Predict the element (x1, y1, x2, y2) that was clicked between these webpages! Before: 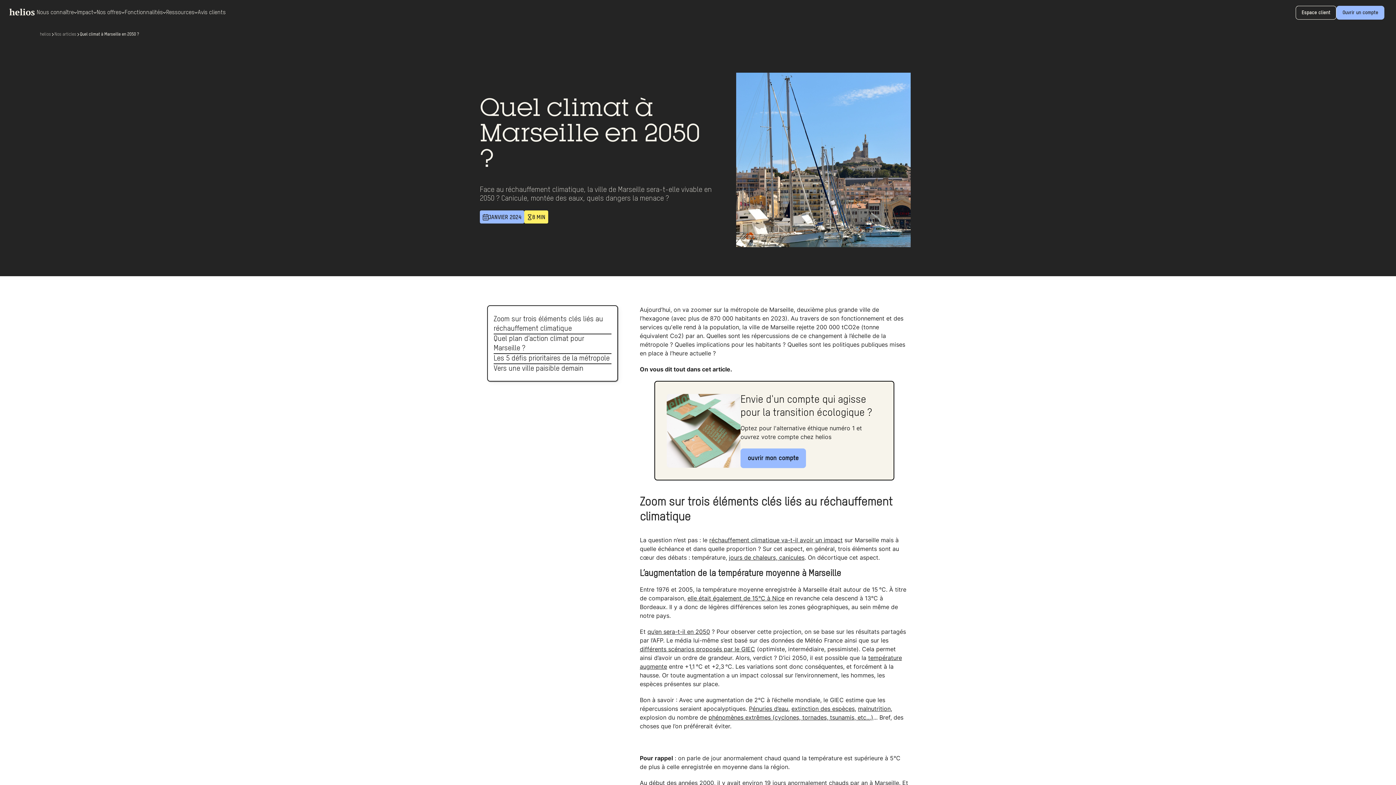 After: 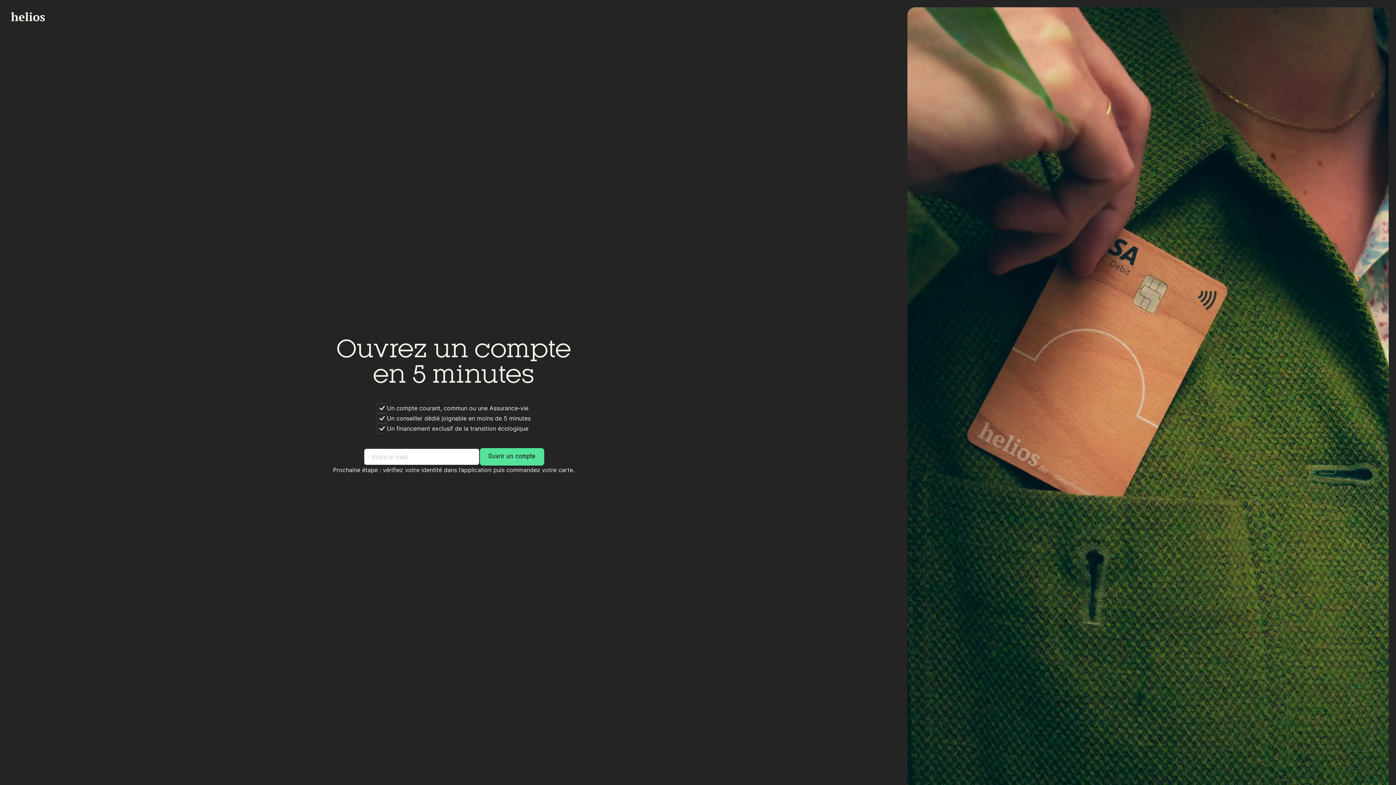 Action: bbox: (1336, 5, 1384, 19) label: Ouvrir un compte